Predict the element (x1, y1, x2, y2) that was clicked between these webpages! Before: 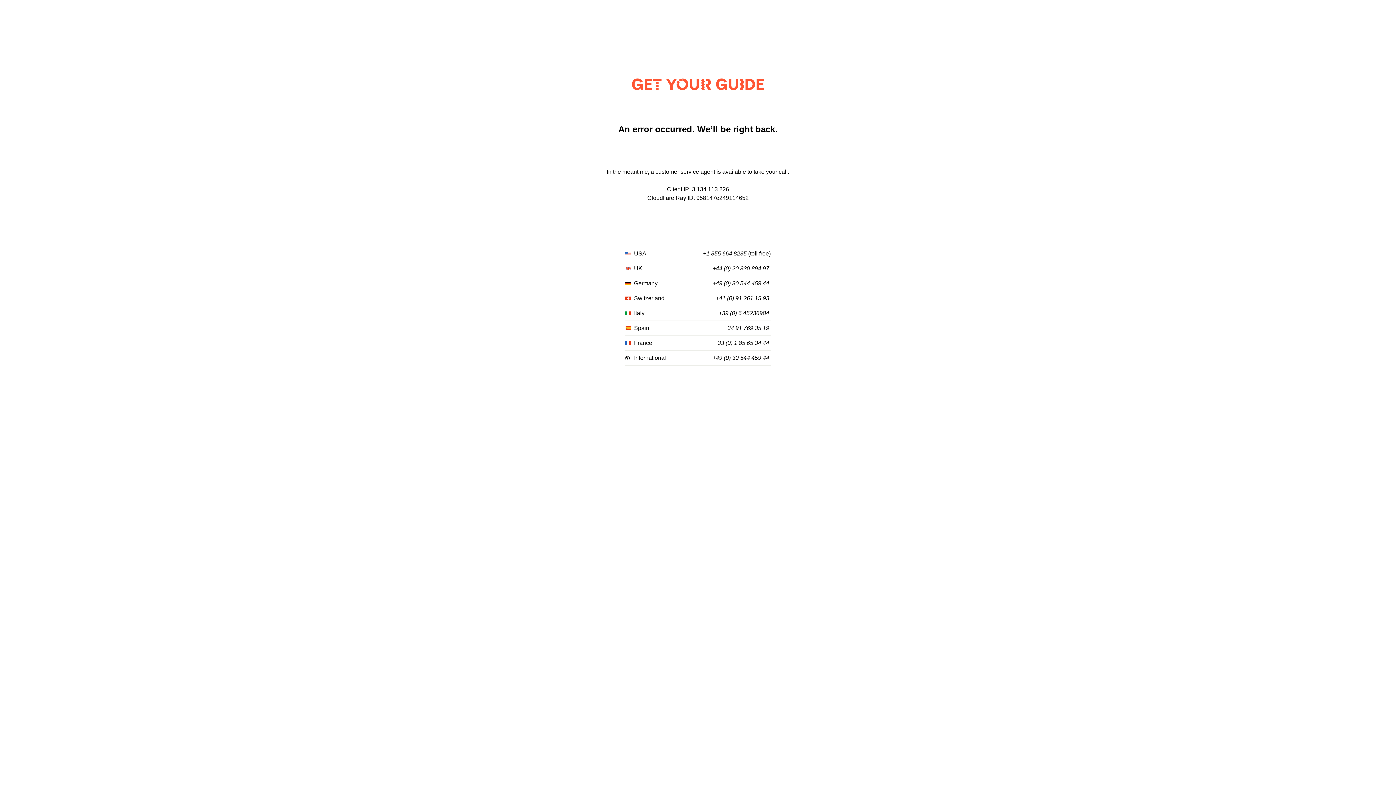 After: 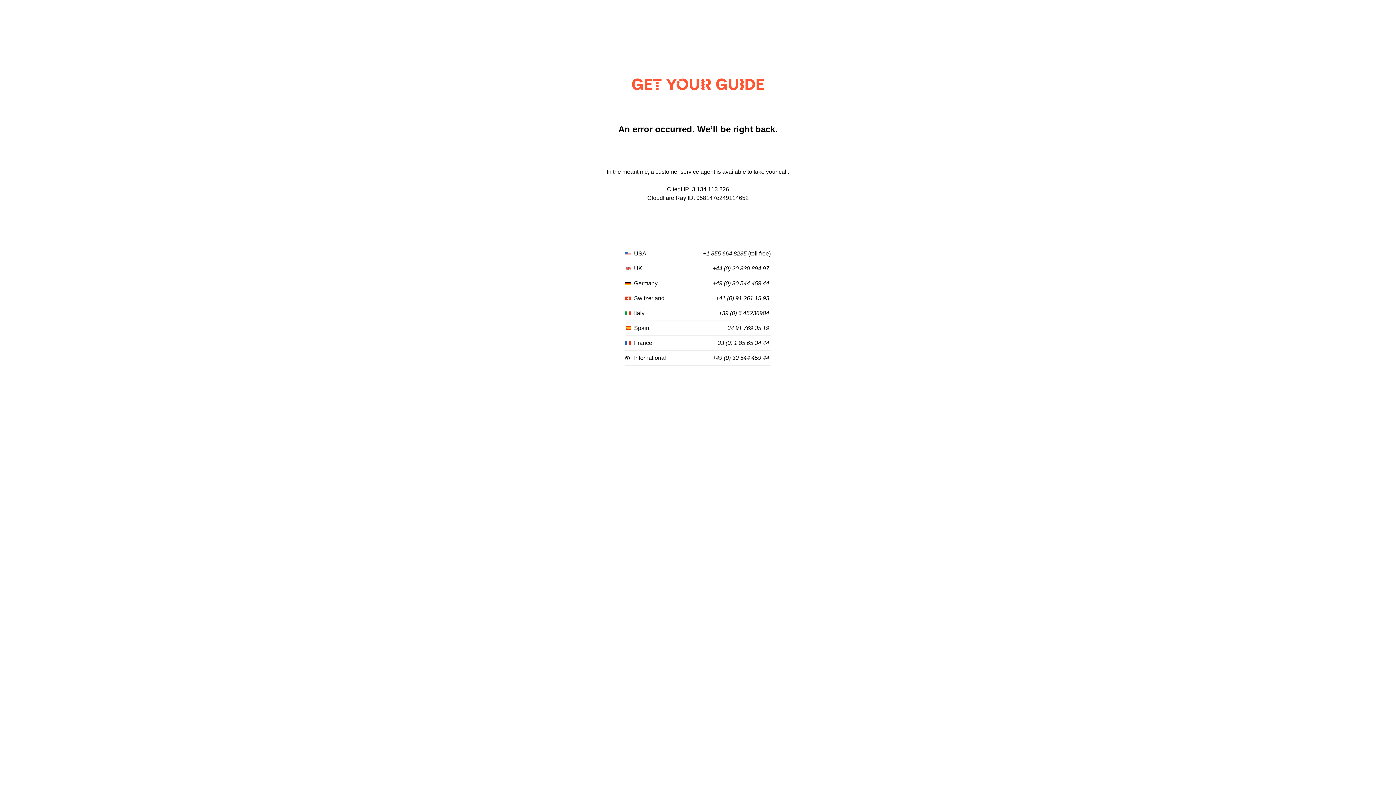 Action: bbox: (718, 310, 769, 316) label: +39 (0) 6 45236984